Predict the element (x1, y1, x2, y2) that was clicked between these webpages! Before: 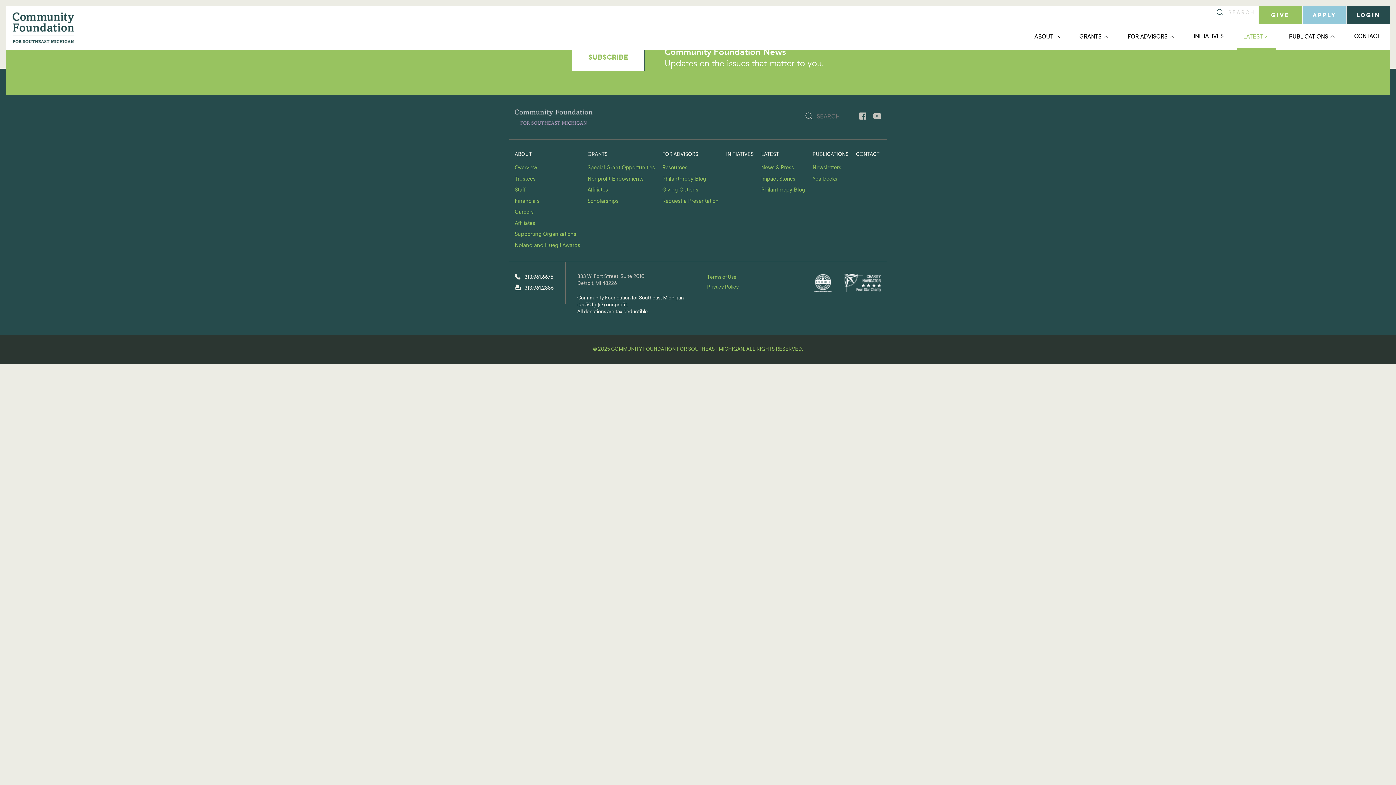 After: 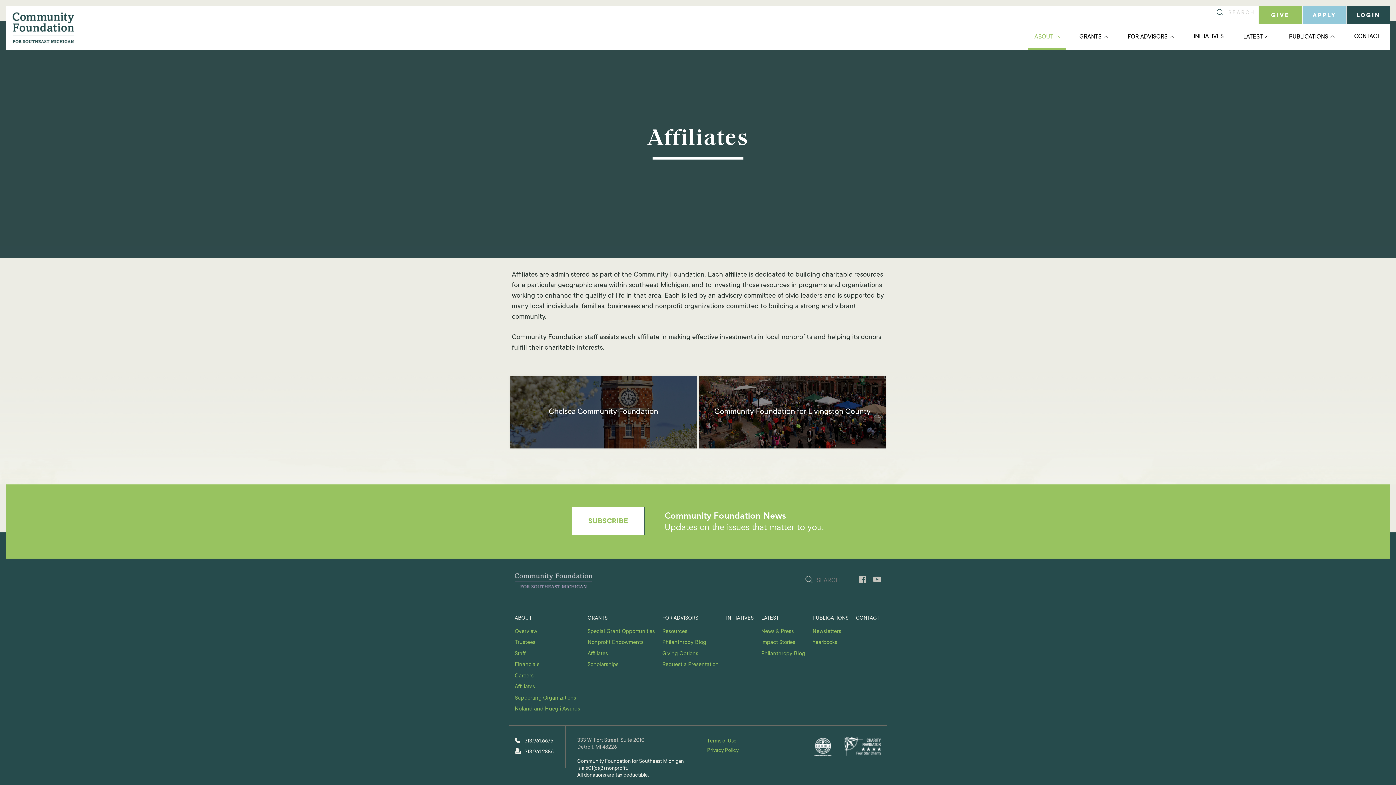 Action: label: Affiliates bbox: (514, 219, 581, 227)